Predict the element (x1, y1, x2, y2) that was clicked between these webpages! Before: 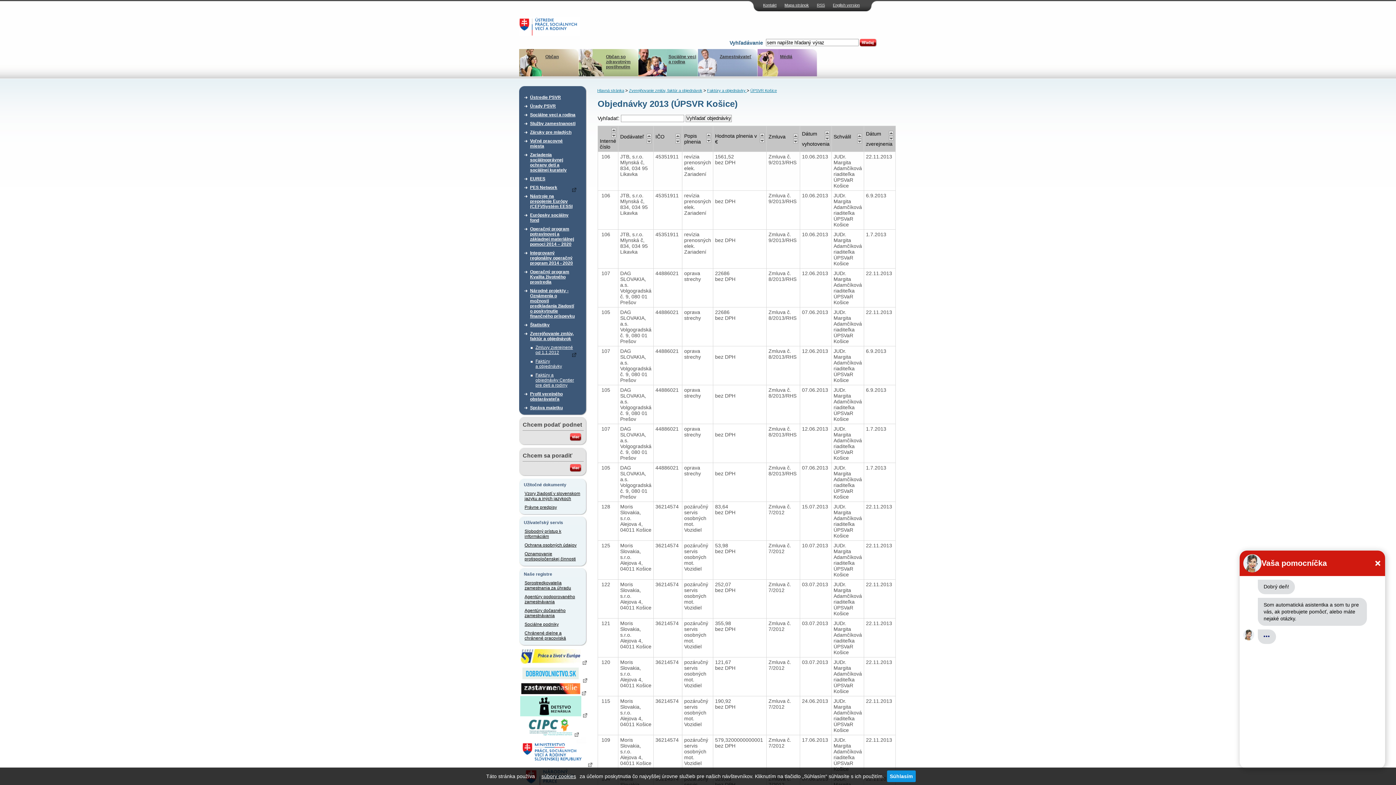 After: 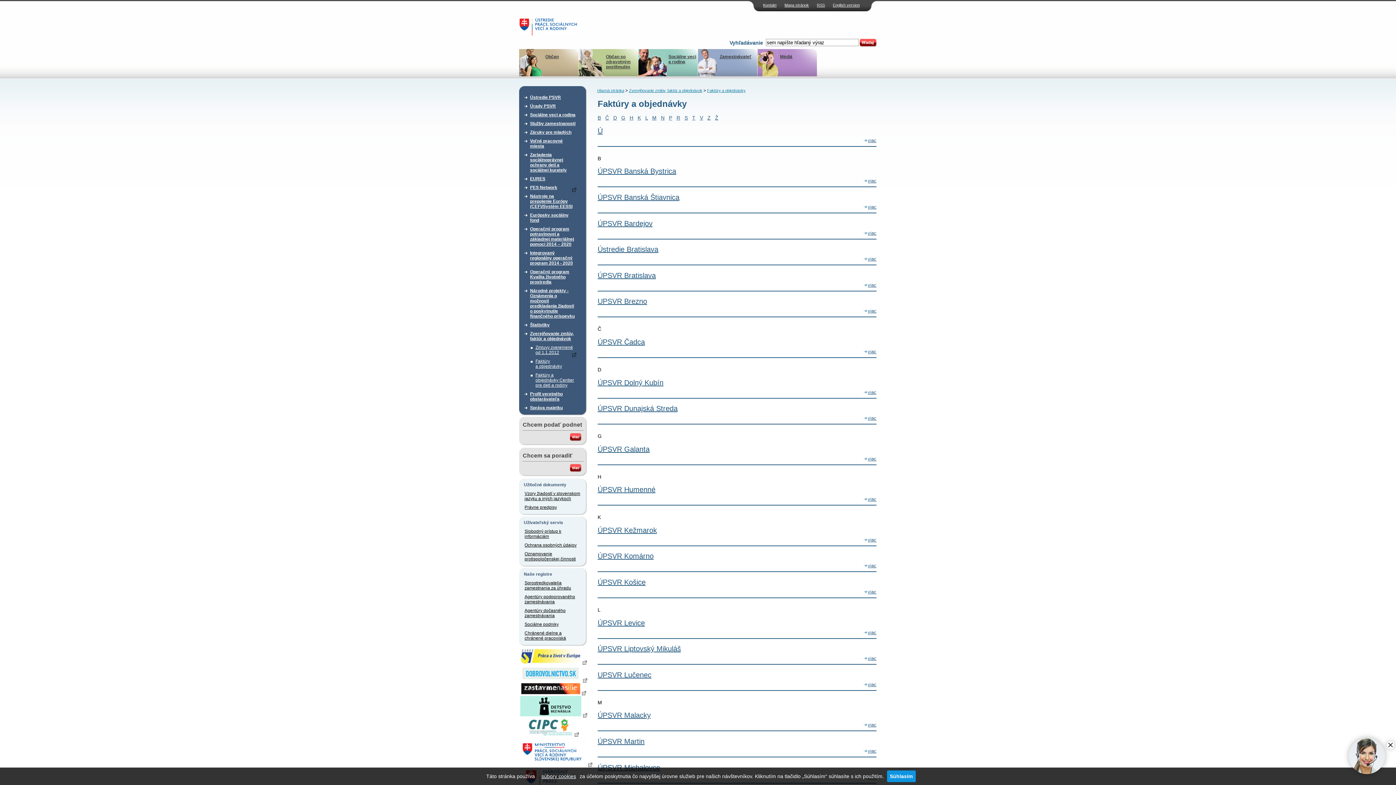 Action: bbox: (707, 88, 746, 92) label: Faktúry a objednávky 